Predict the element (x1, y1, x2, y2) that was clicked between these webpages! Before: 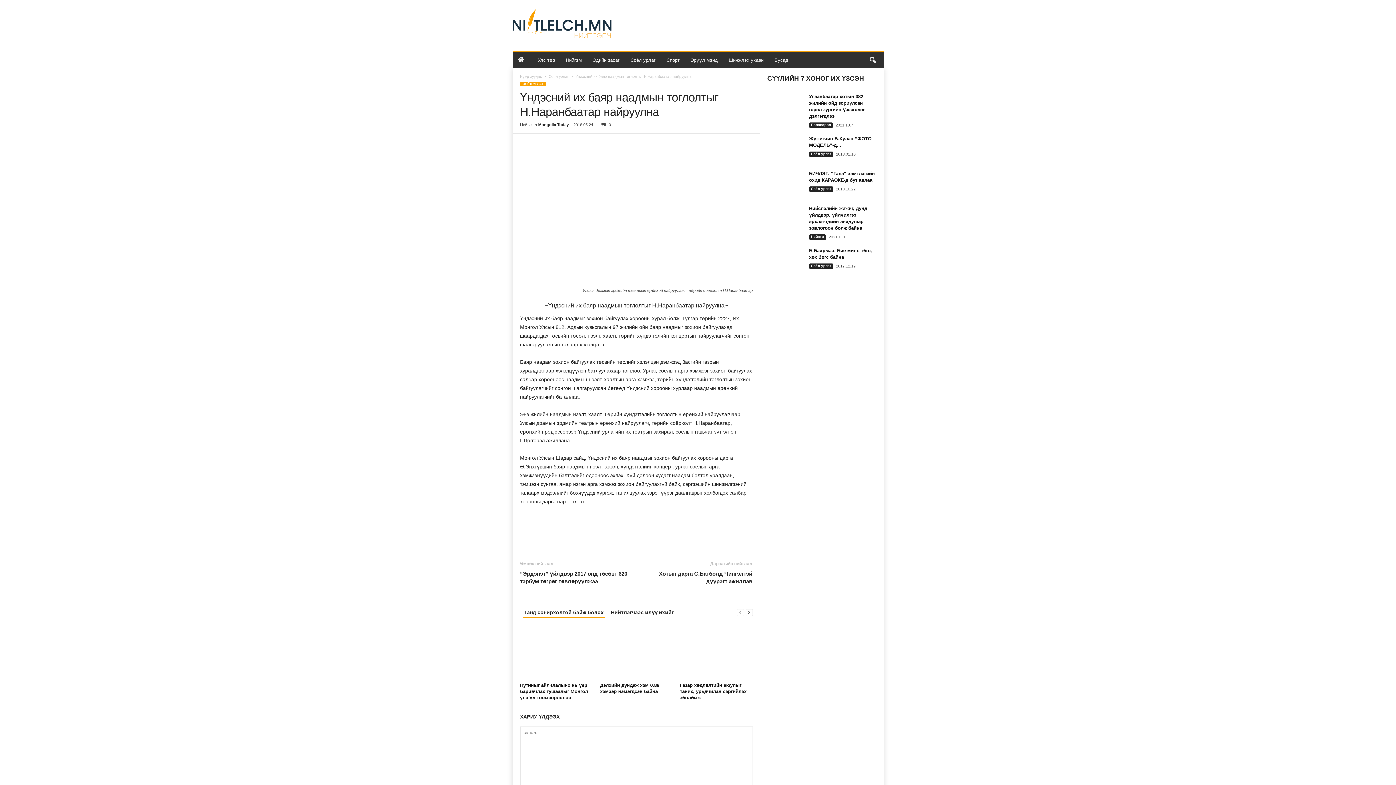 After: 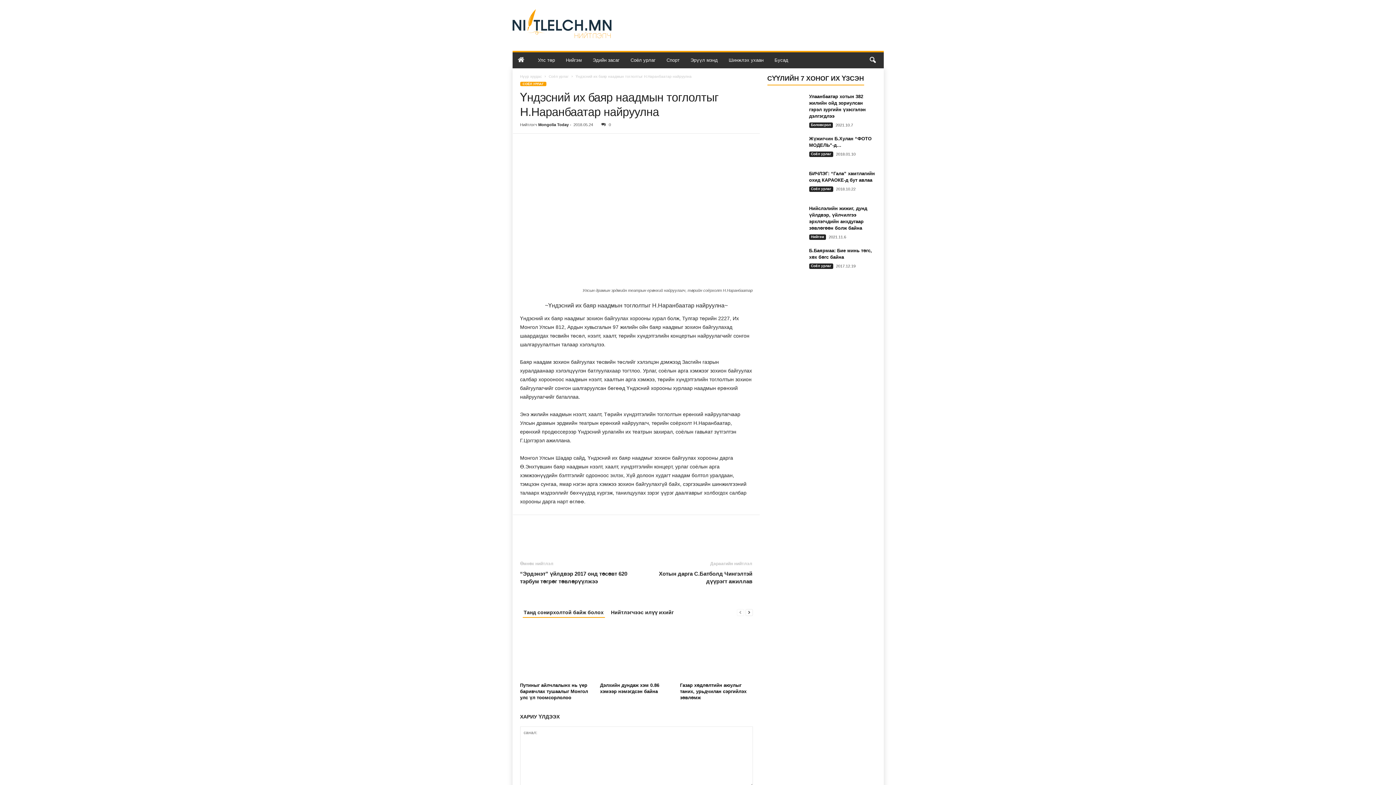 Action: label: Танд сонирхолтой байж болох bbox: (522, 608, 604, 618)